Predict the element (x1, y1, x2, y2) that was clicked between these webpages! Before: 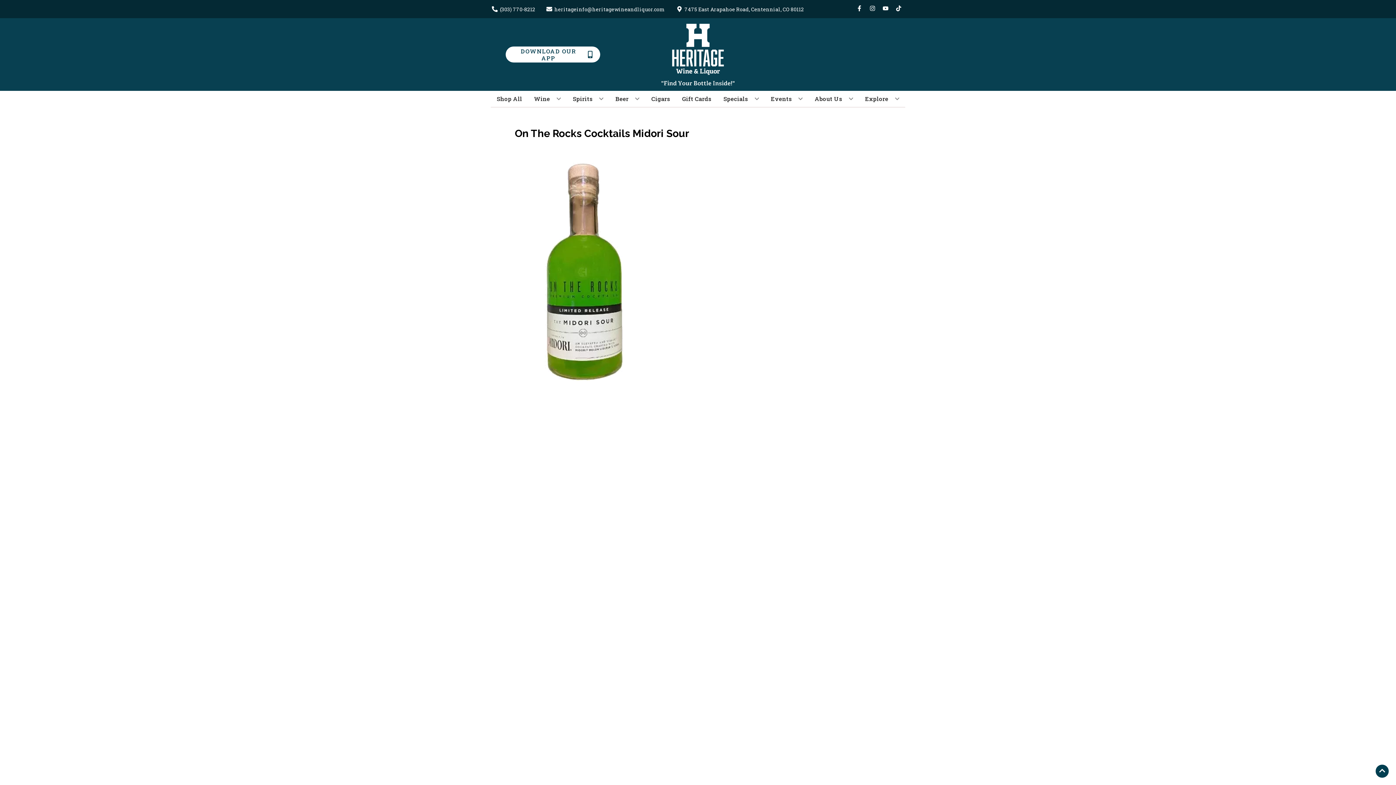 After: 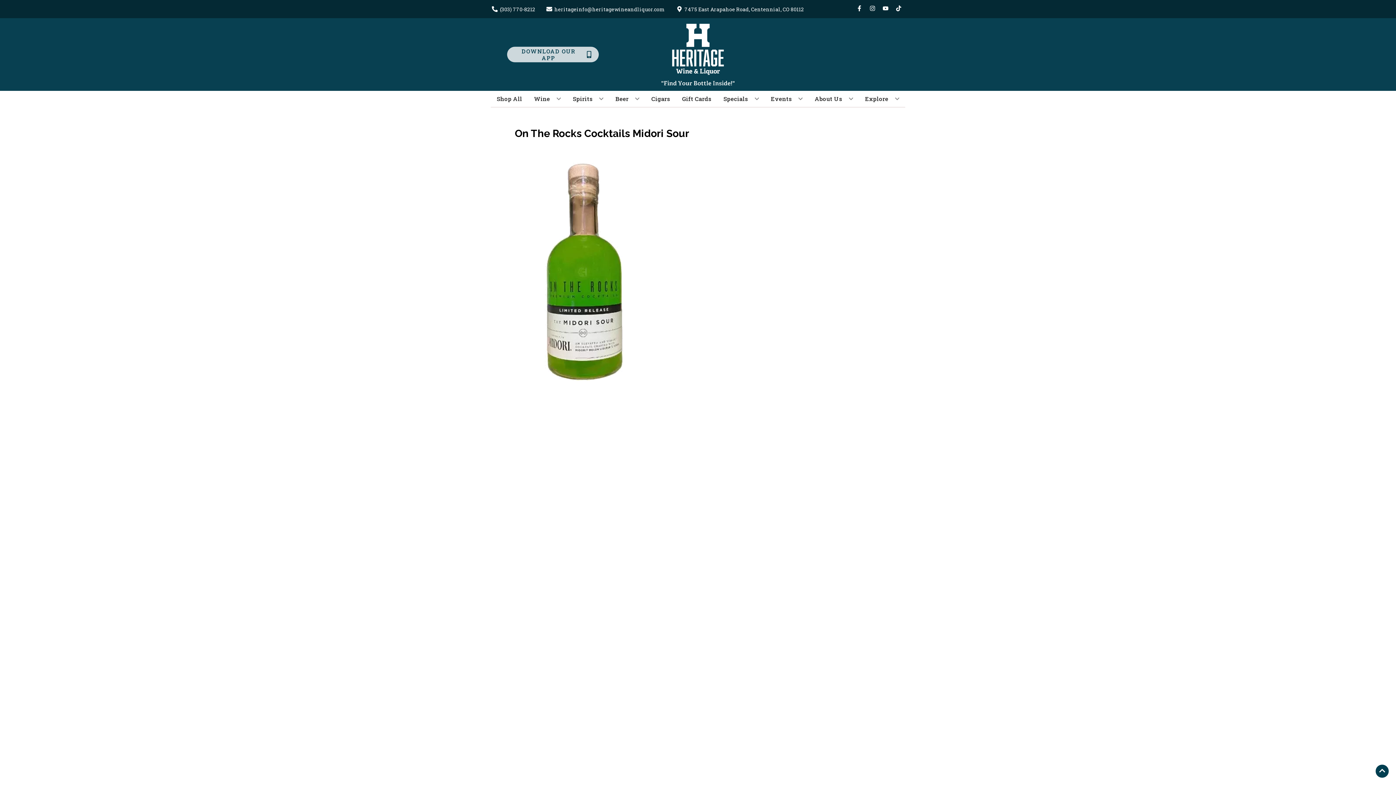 Action: bbox: (505, 46, 600, 62) label: Opens app link in a new tab to DOWNLOAD OUR APP